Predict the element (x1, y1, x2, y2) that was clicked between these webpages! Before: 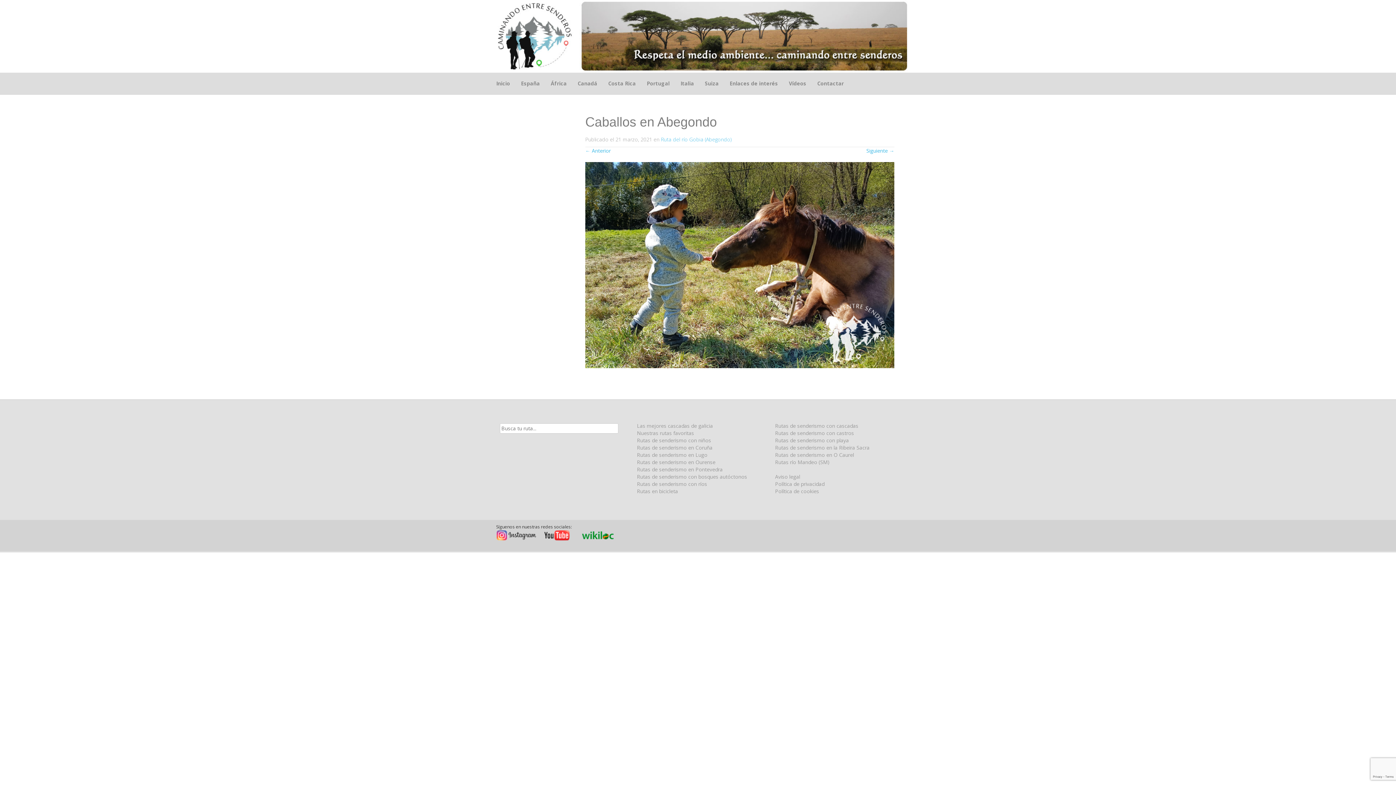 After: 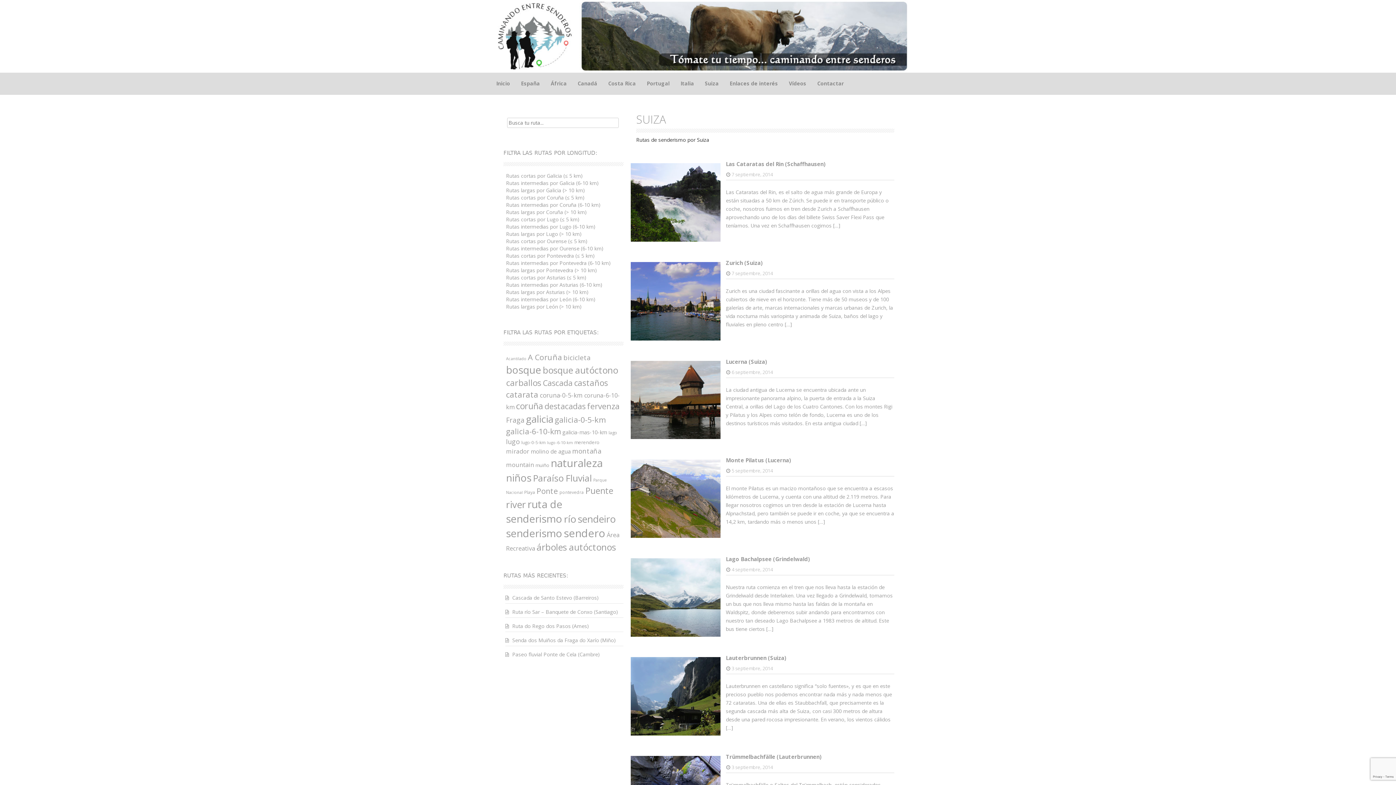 Action: bbox: (699, 72, 724, 94) label: Suiza